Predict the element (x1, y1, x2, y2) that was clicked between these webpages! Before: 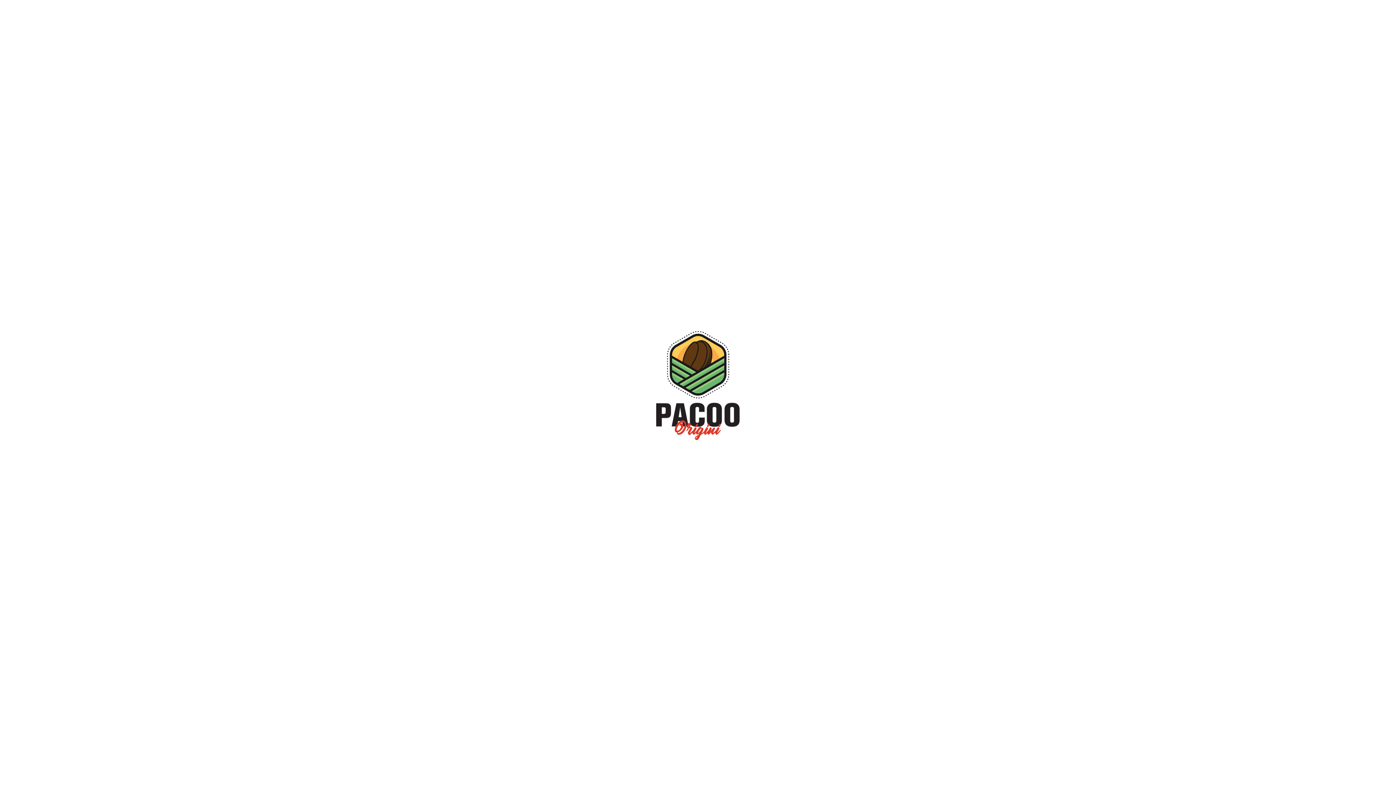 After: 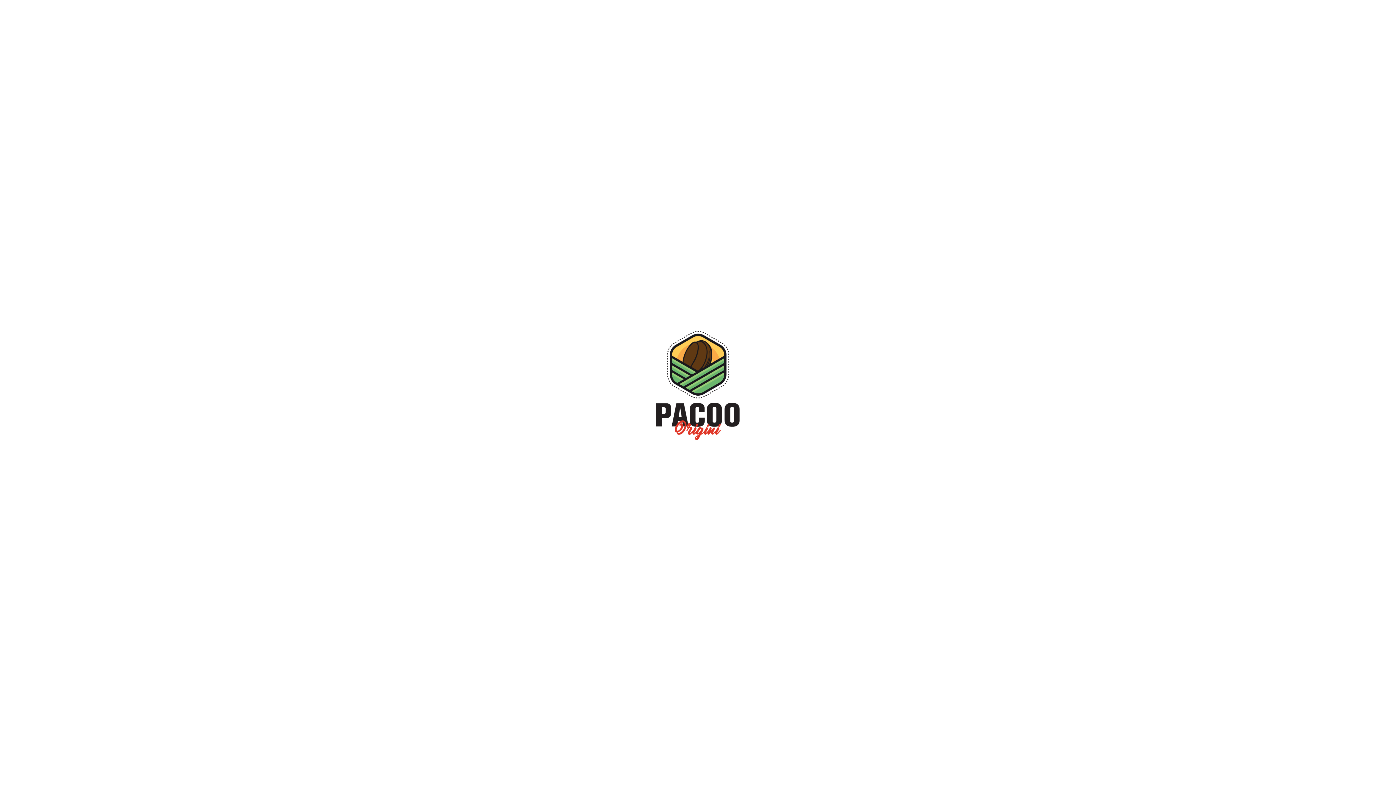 Action: bbox: (656, 434, 740, 441)